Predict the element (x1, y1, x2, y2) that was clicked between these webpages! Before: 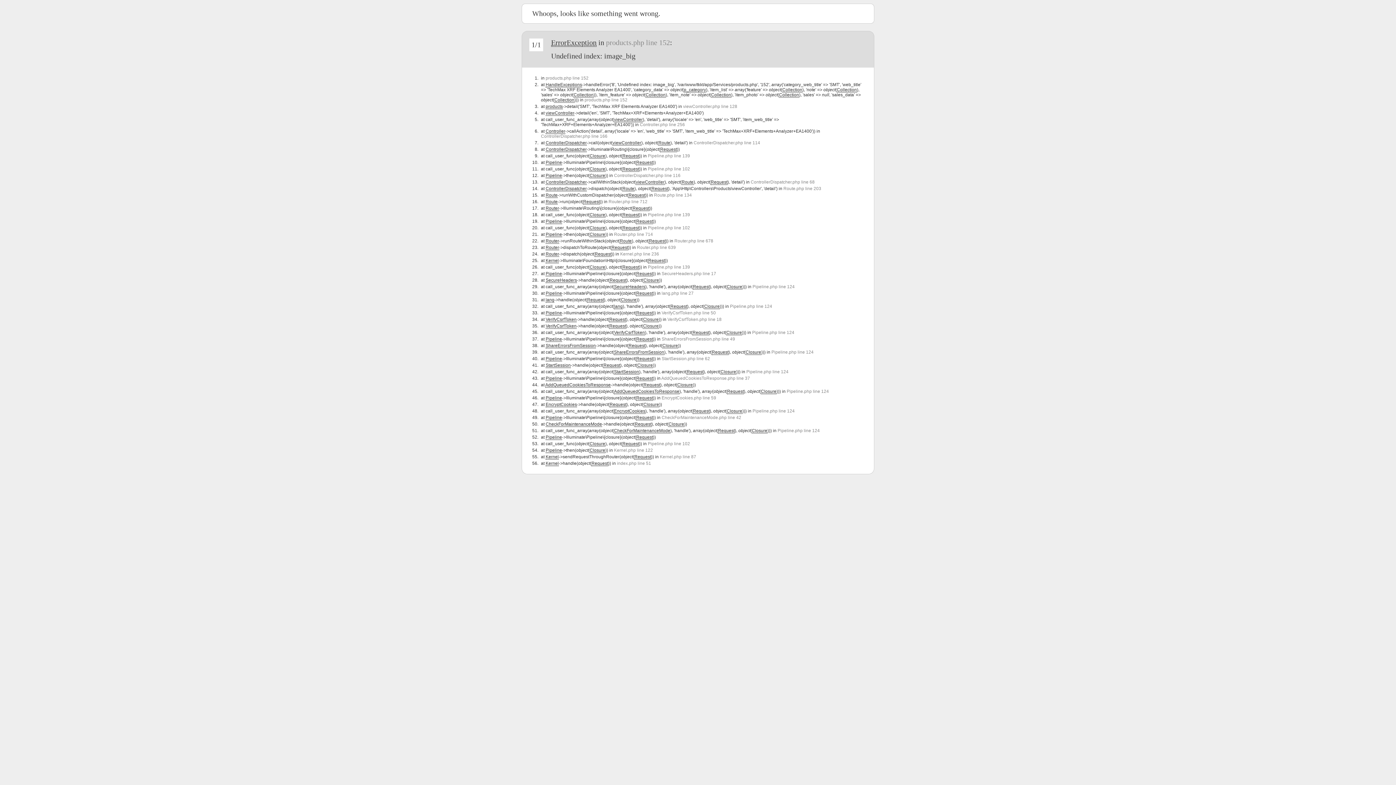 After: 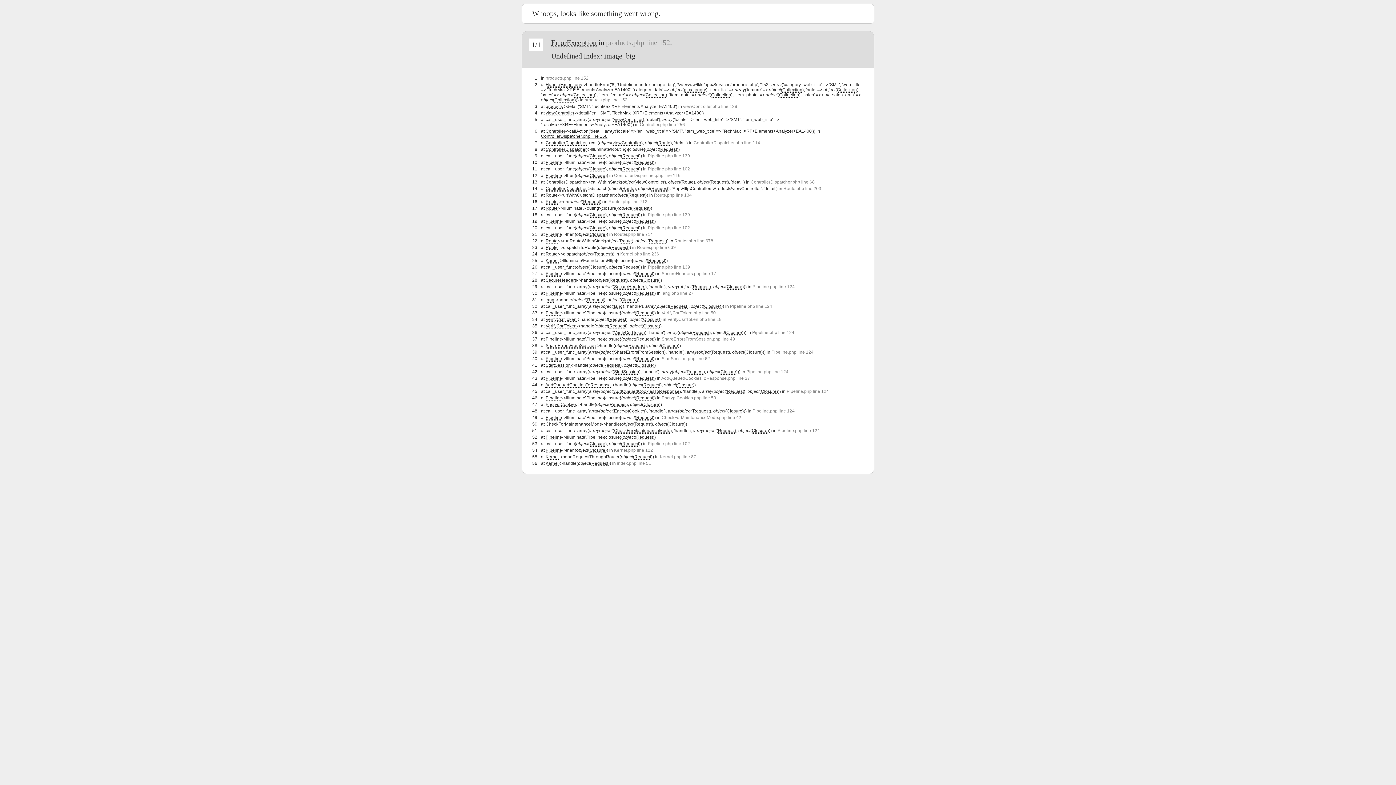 Action: label: ControllerDispatcher.php line 166 bbox: (541, 133, 607, 138)